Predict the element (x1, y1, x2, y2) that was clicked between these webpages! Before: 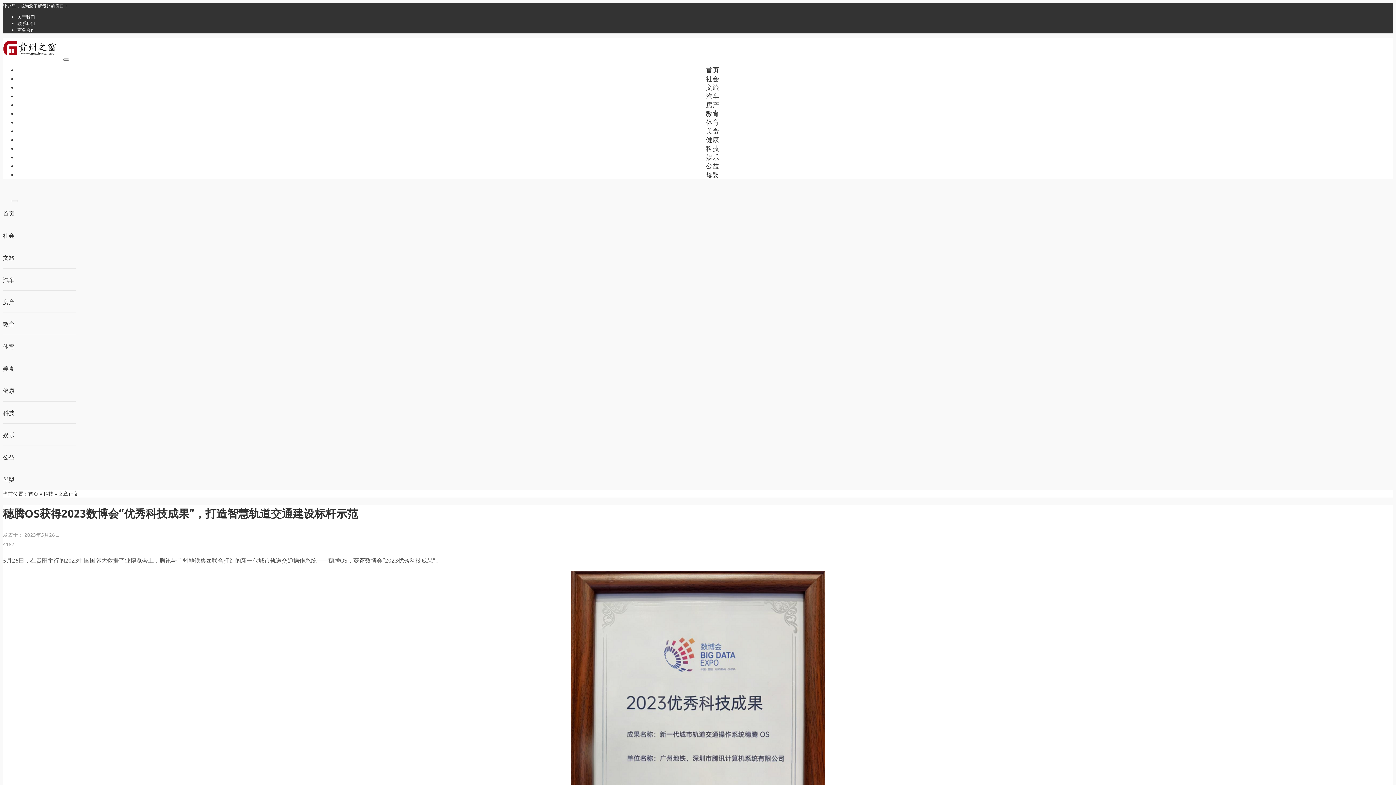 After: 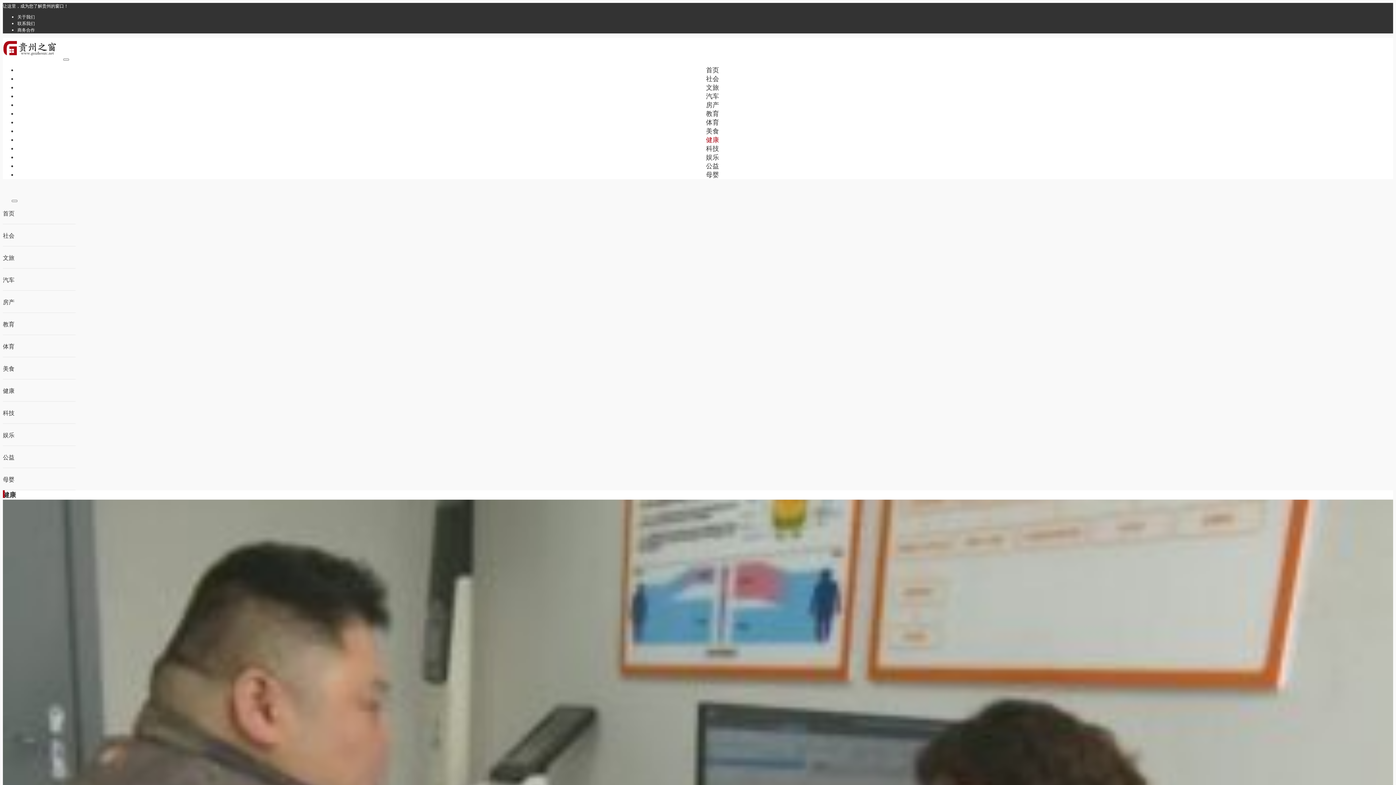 Action: bbox: (706, 132, 719, 146) label: 健康